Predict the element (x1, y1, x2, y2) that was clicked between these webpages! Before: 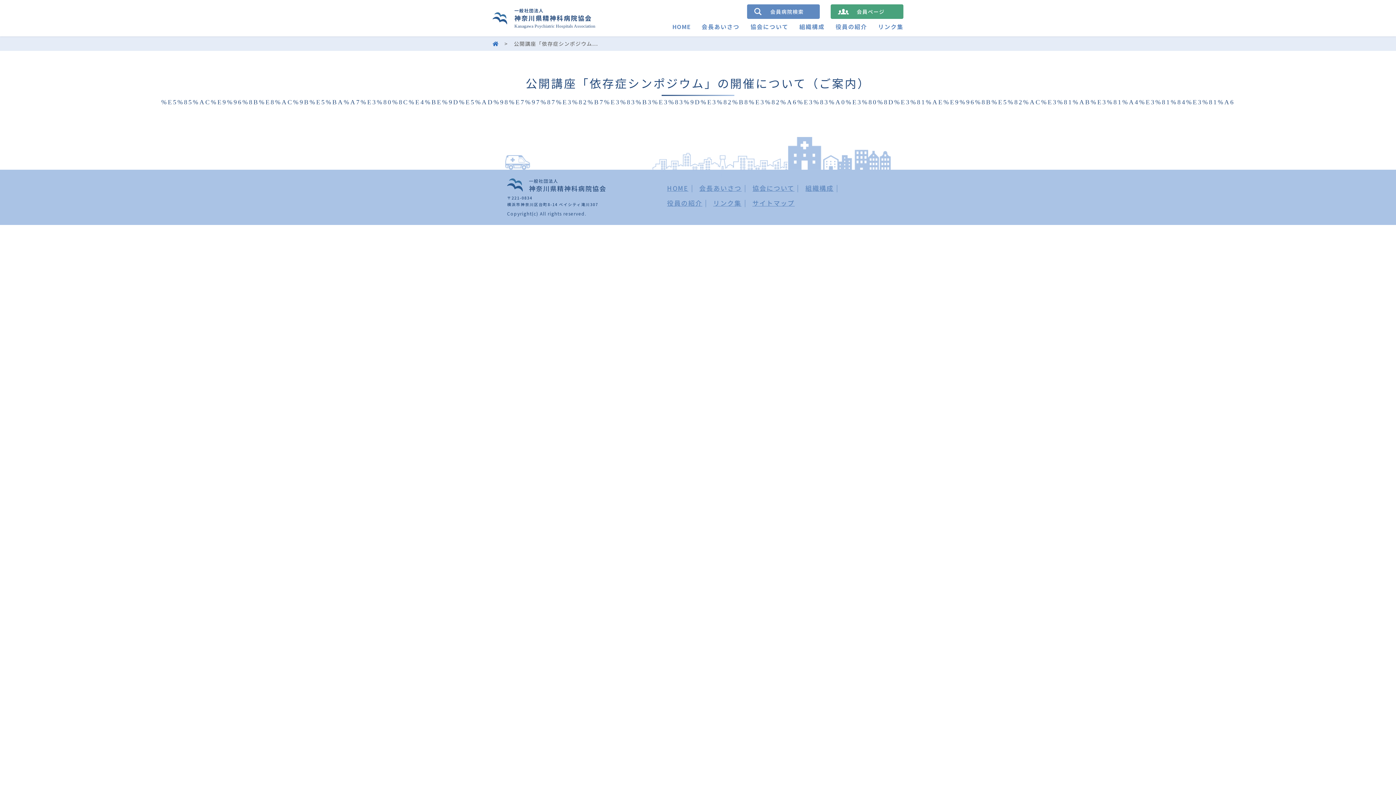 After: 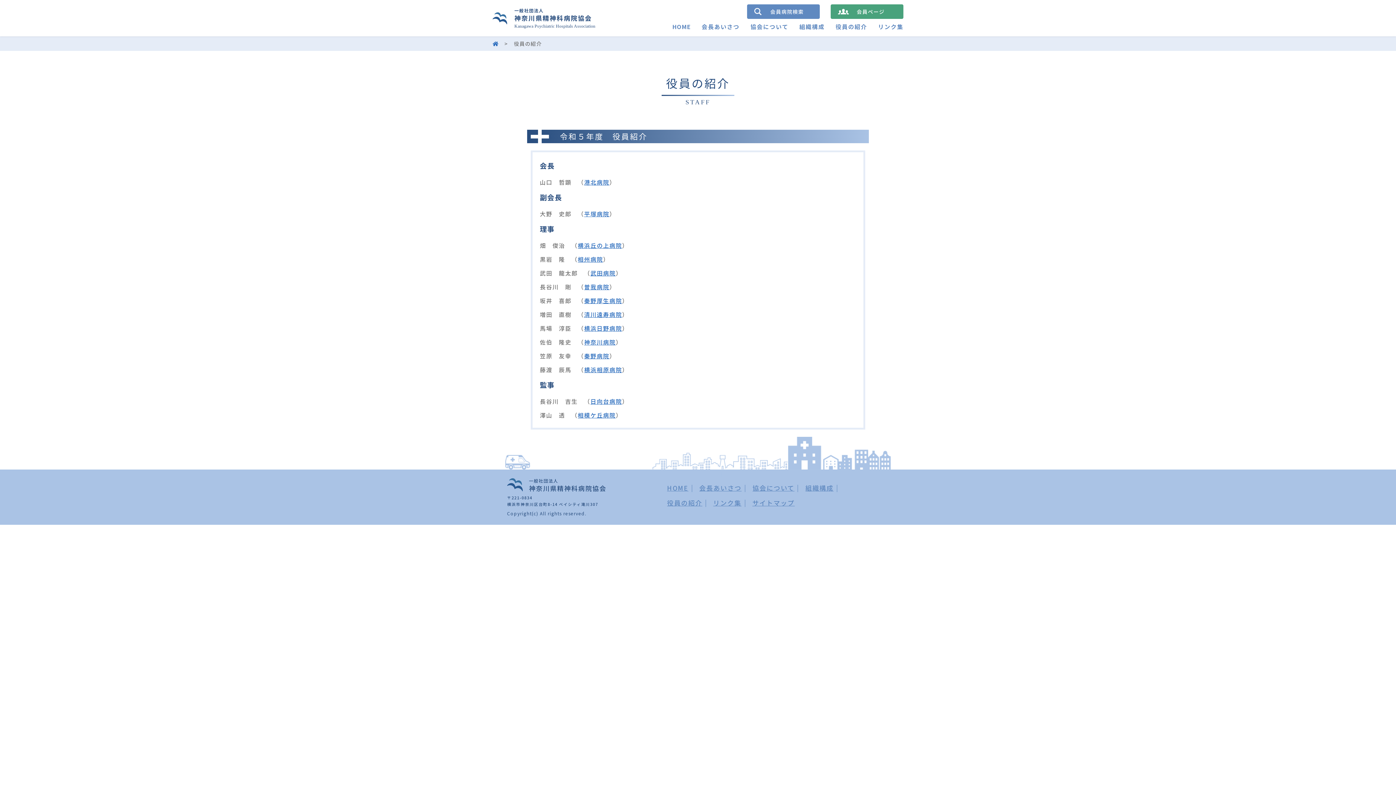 Action: bbox: (667, 198, 702, 207) label: 役員の紹介